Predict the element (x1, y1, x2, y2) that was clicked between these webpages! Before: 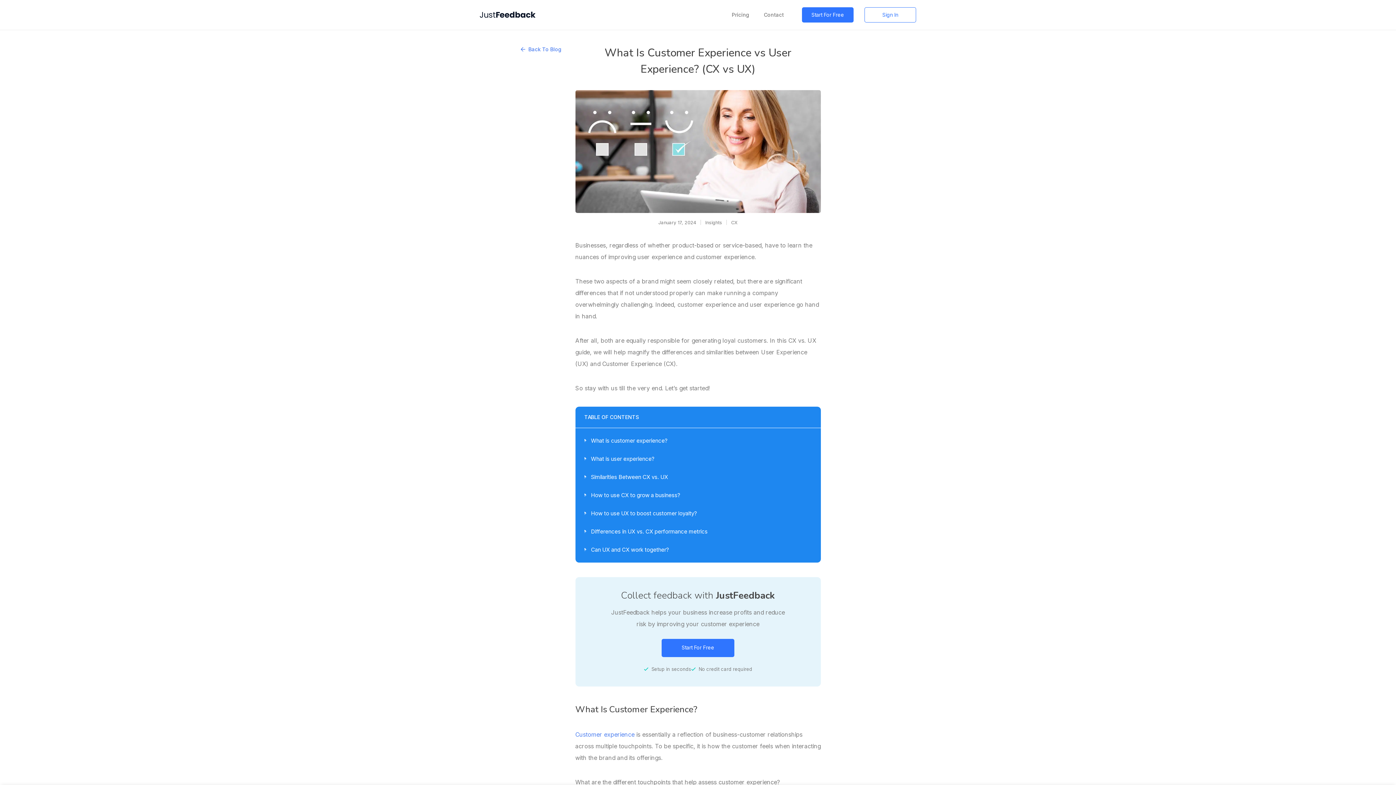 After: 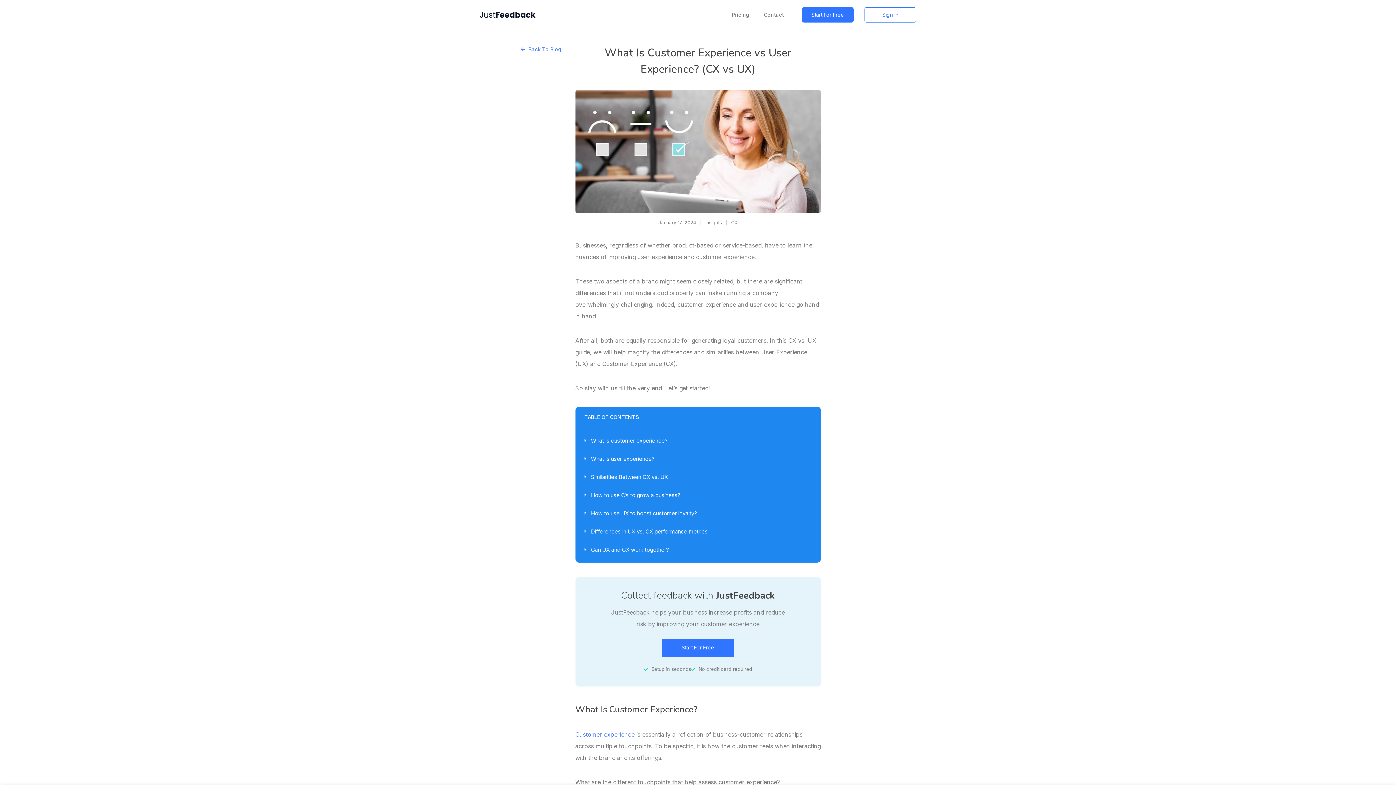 Action: bbox: (658, 219, 696, 225) label: January 17, 2024